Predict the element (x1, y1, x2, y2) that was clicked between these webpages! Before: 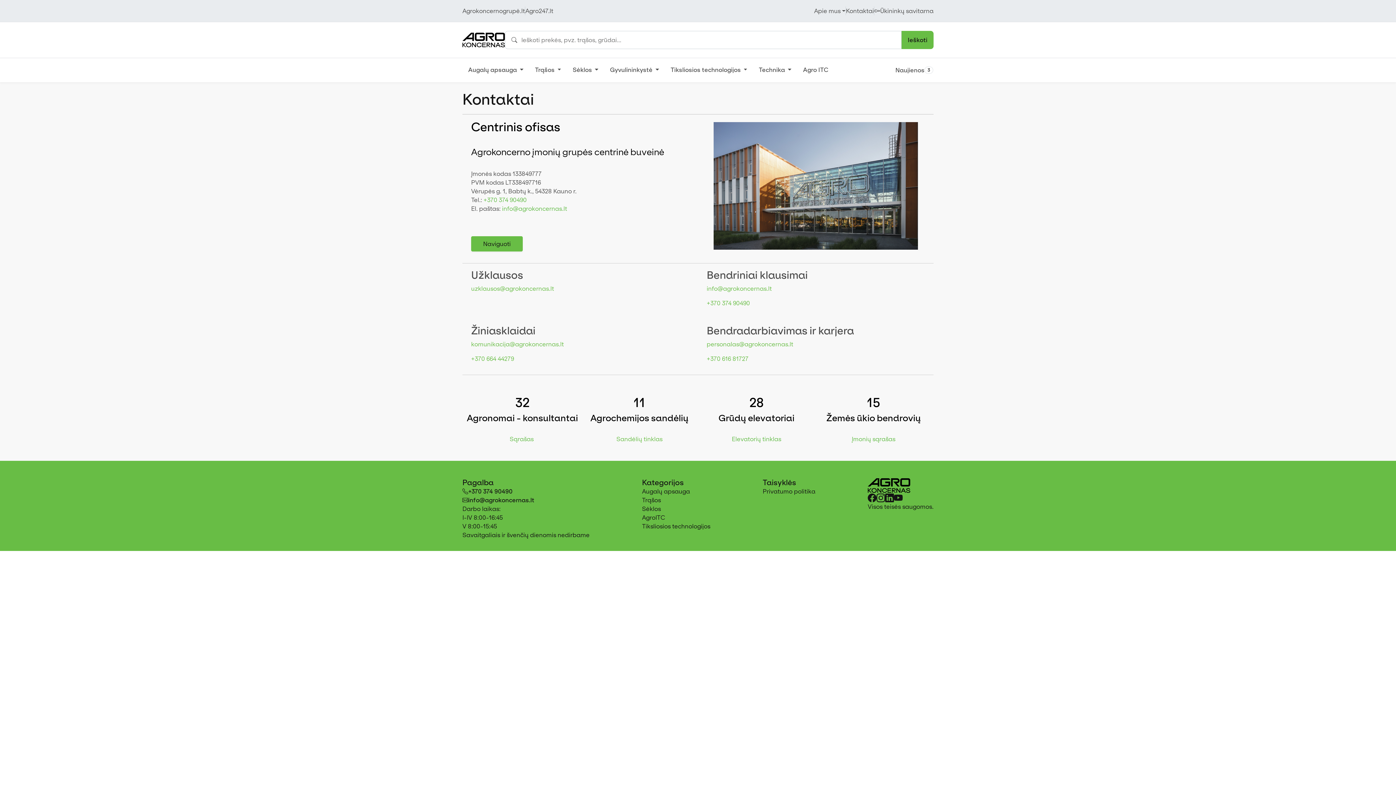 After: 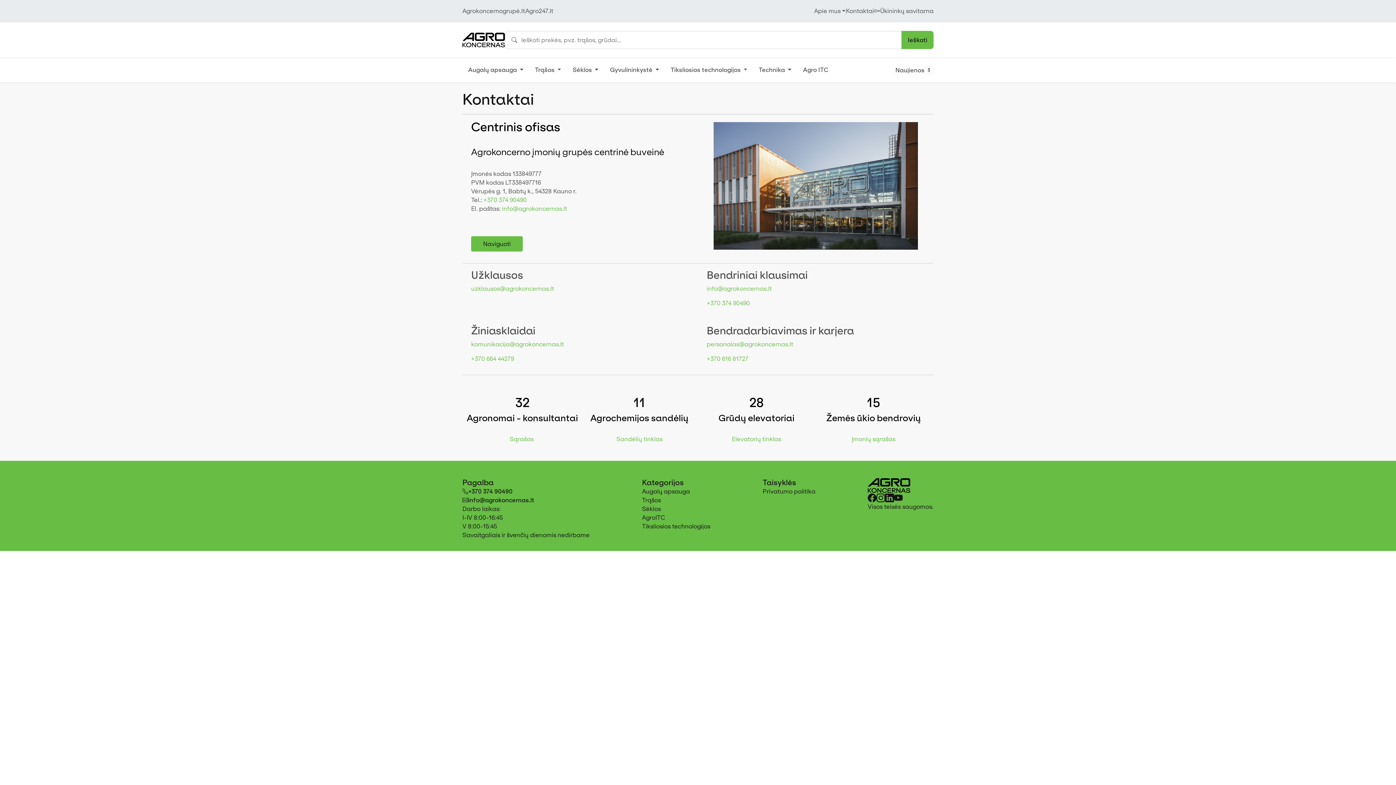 Action: bbox: (852, 434, 895, 443) label: Įmonių sąrašas